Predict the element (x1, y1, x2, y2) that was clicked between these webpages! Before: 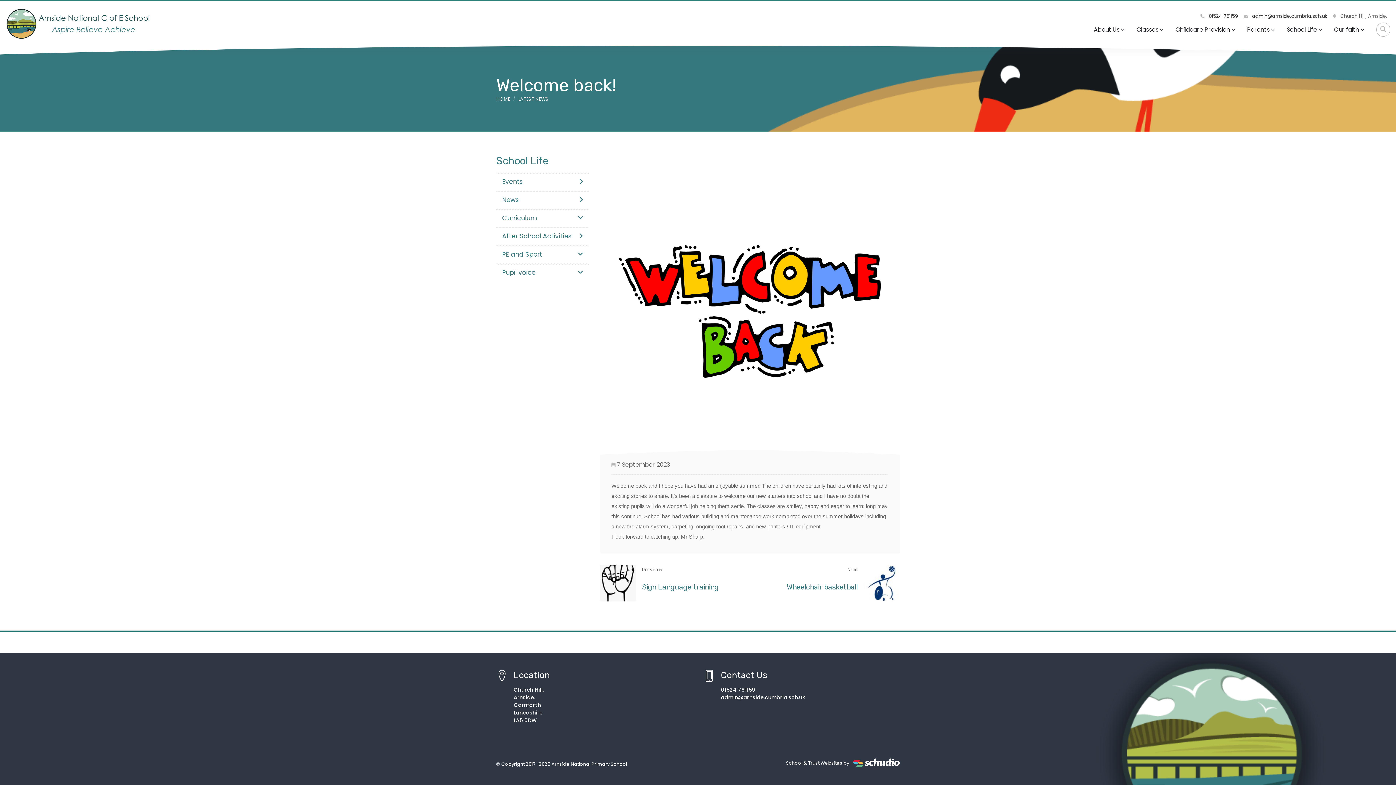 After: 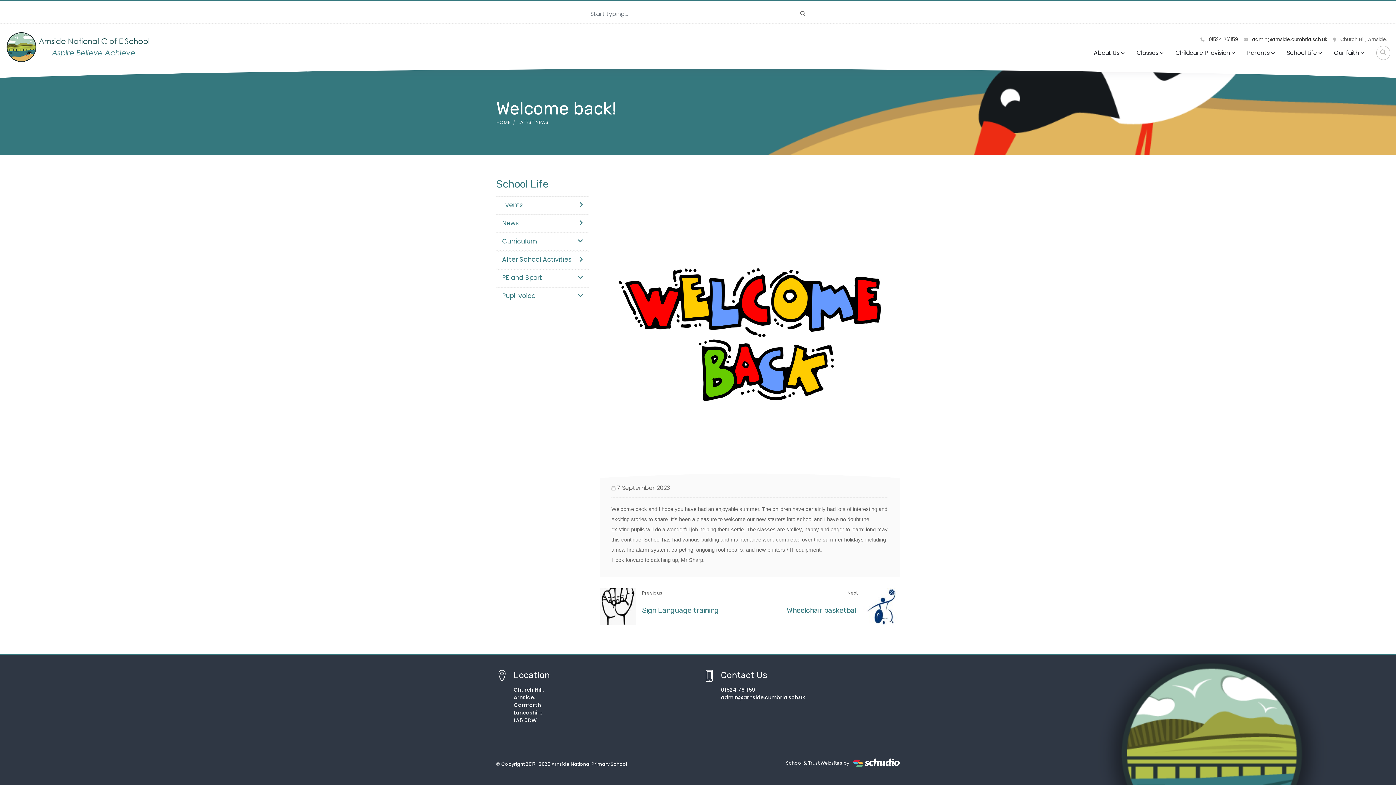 Action: bbox: (1376, 22, 1390, 36)